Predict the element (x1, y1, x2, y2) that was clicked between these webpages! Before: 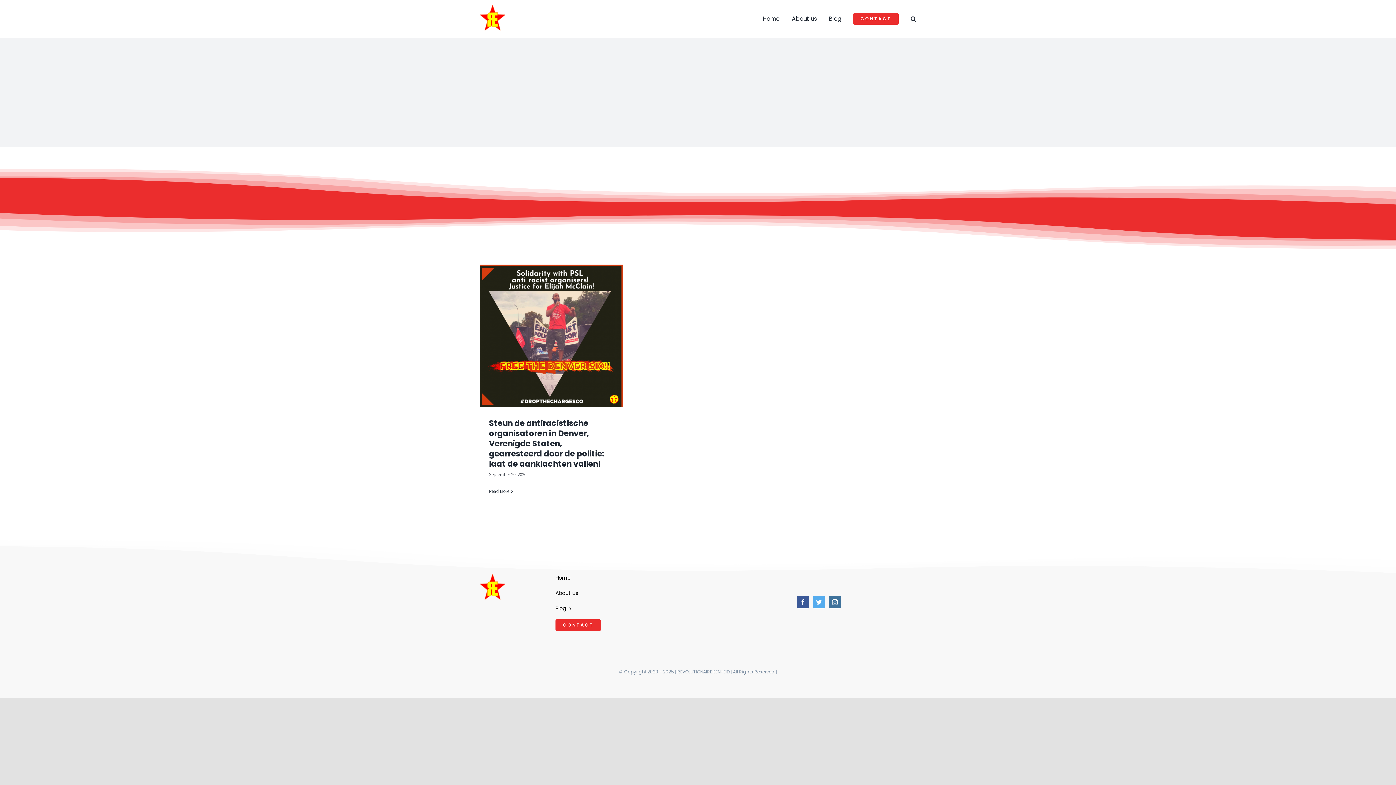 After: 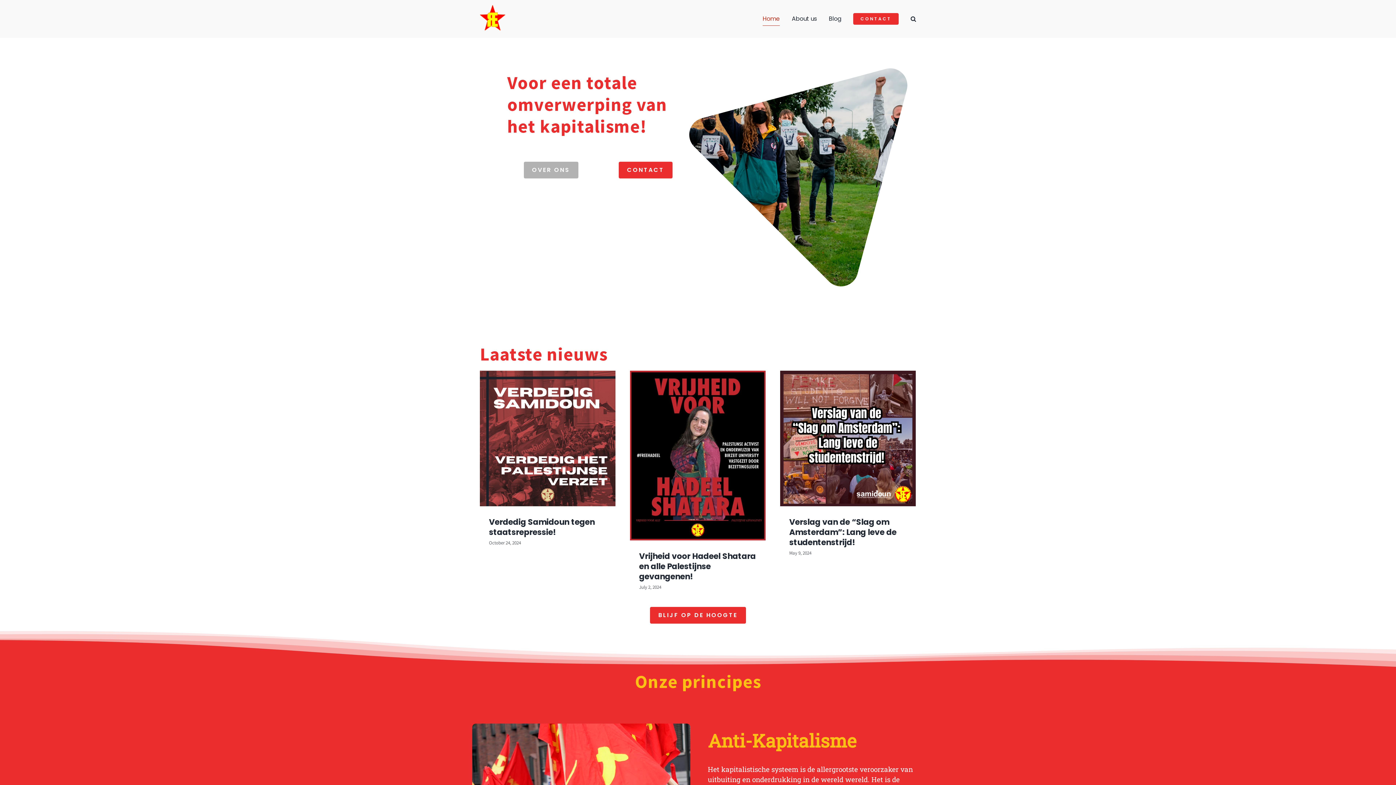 Action: bbox: (762, 0, 780, 37) label: Home